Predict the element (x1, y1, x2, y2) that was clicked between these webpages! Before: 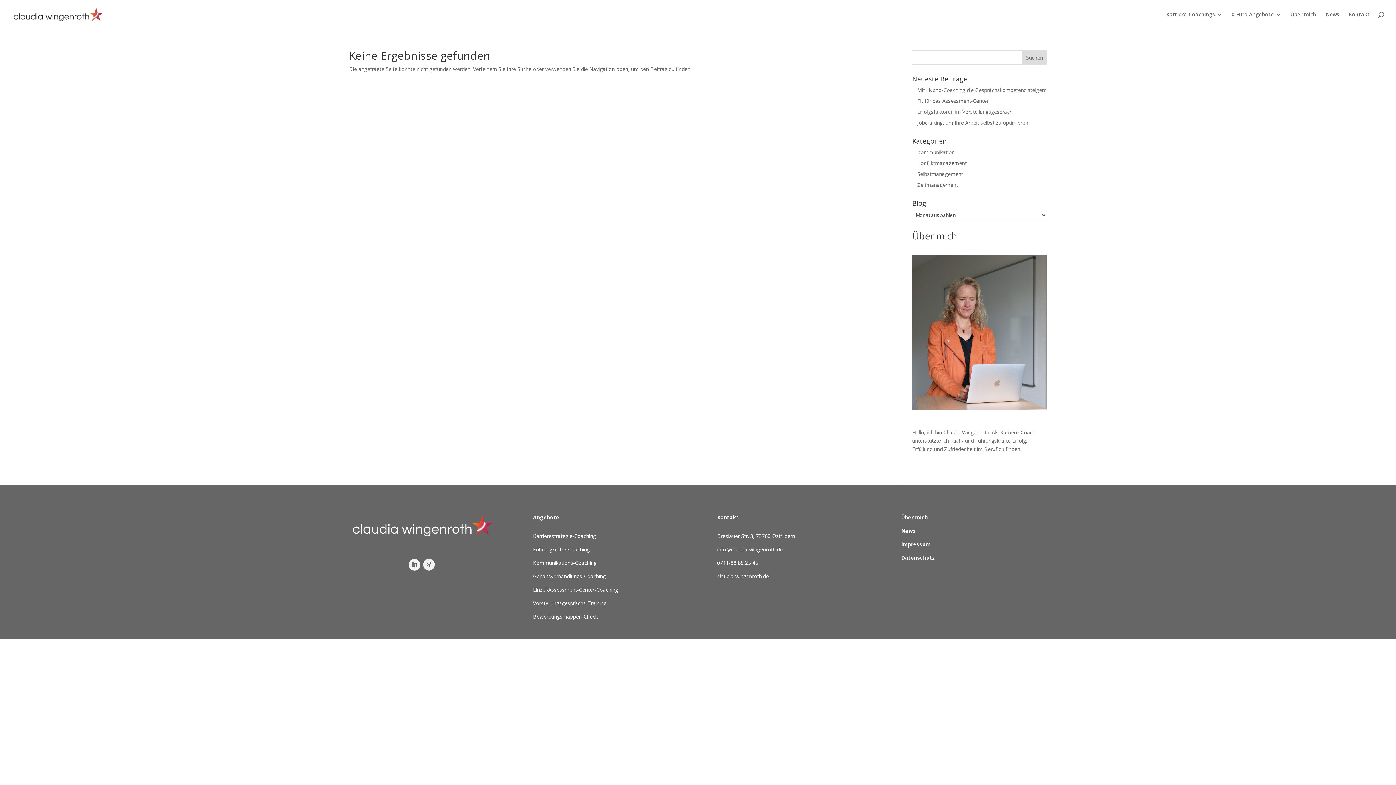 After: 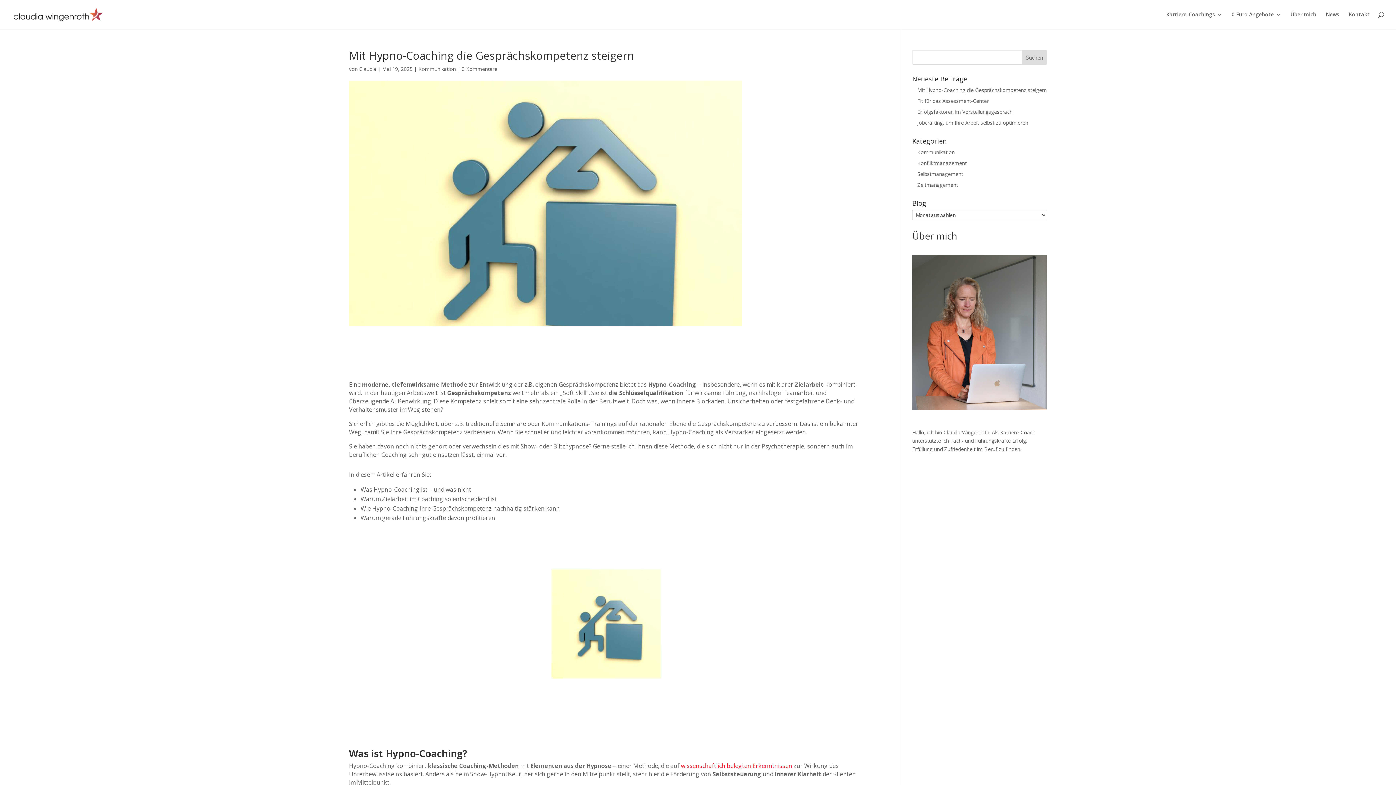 Action: bbox: (917, 86, 1046, 93) label: Mit Hypno-Coaching die Gesprächskompetenz steigern